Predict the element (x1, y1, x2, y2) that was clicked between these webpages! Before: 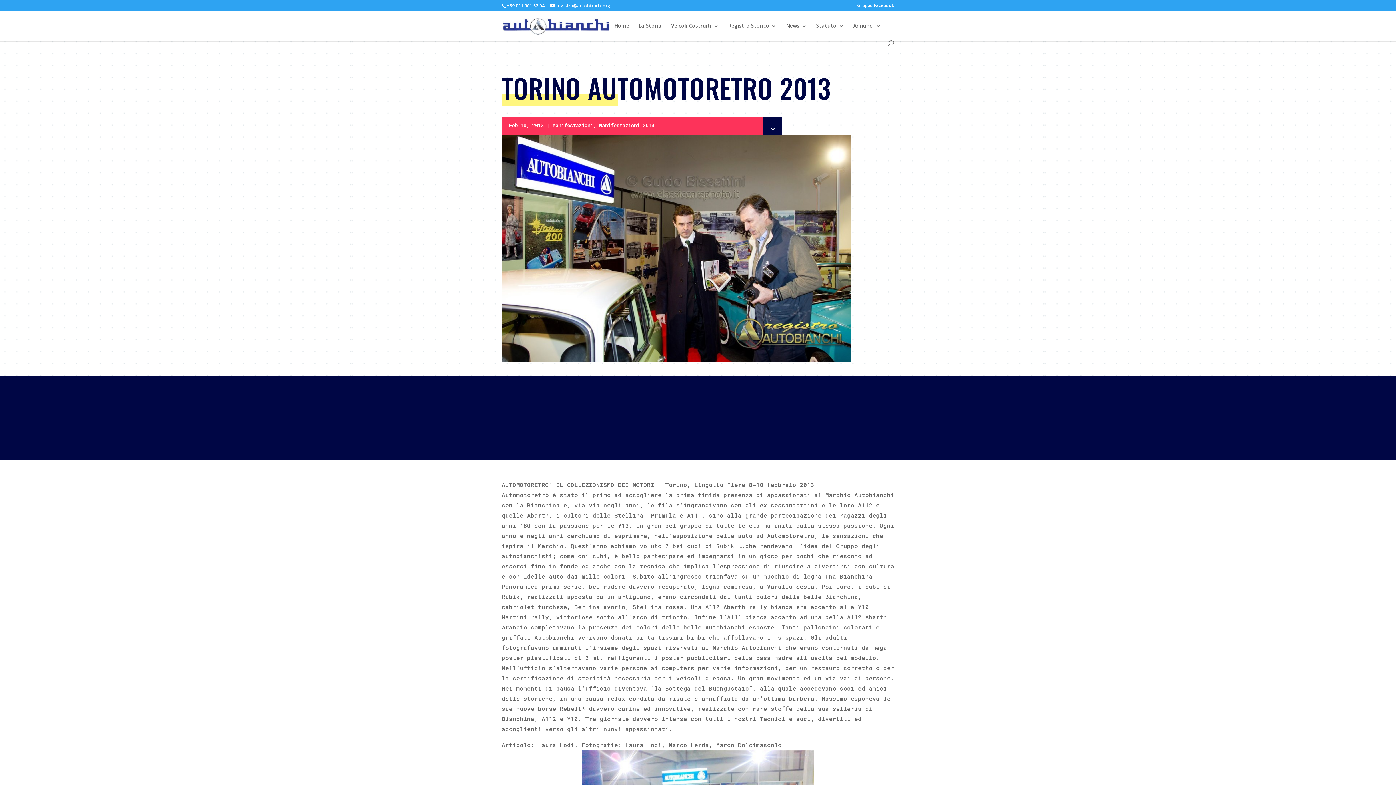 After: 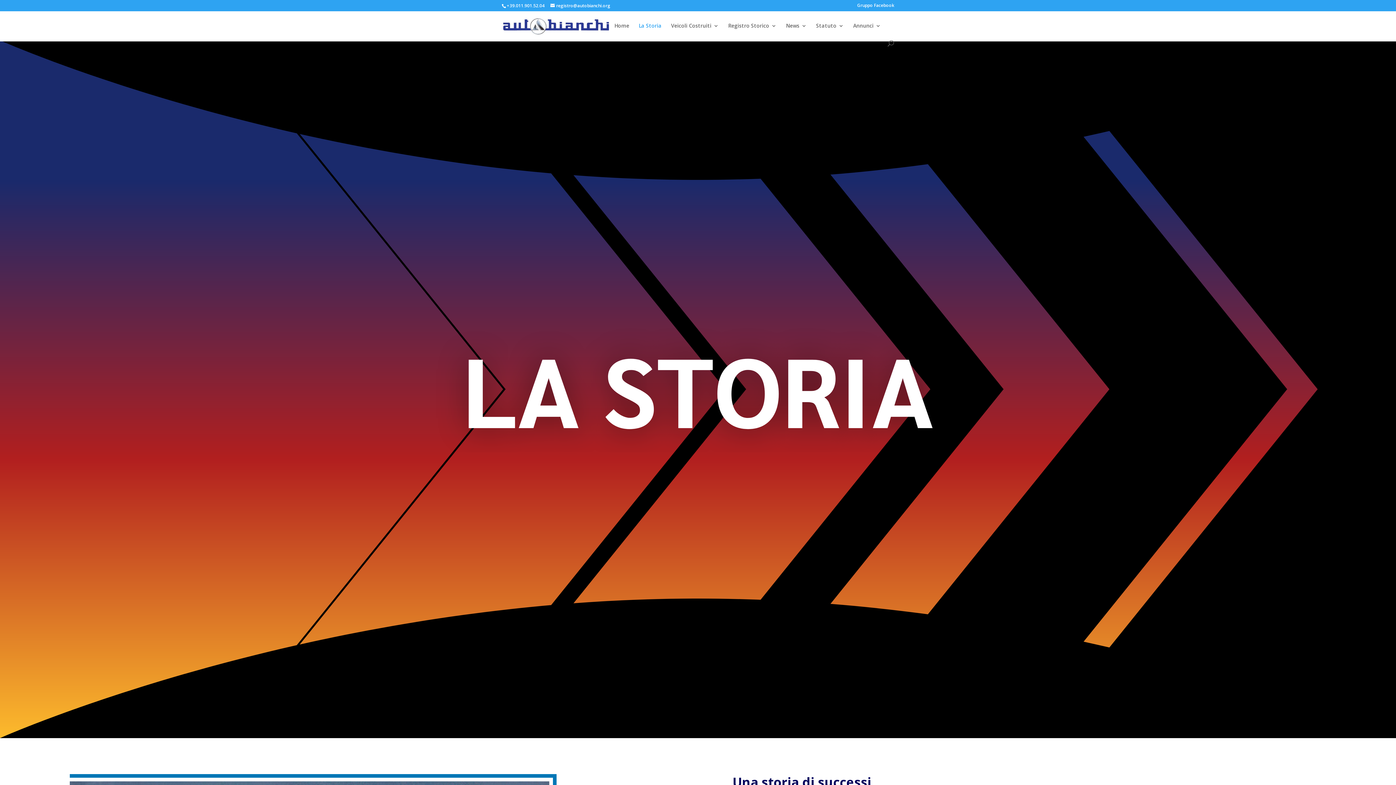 Action: bbox: (638, 23, 661, 40) label: La Storia